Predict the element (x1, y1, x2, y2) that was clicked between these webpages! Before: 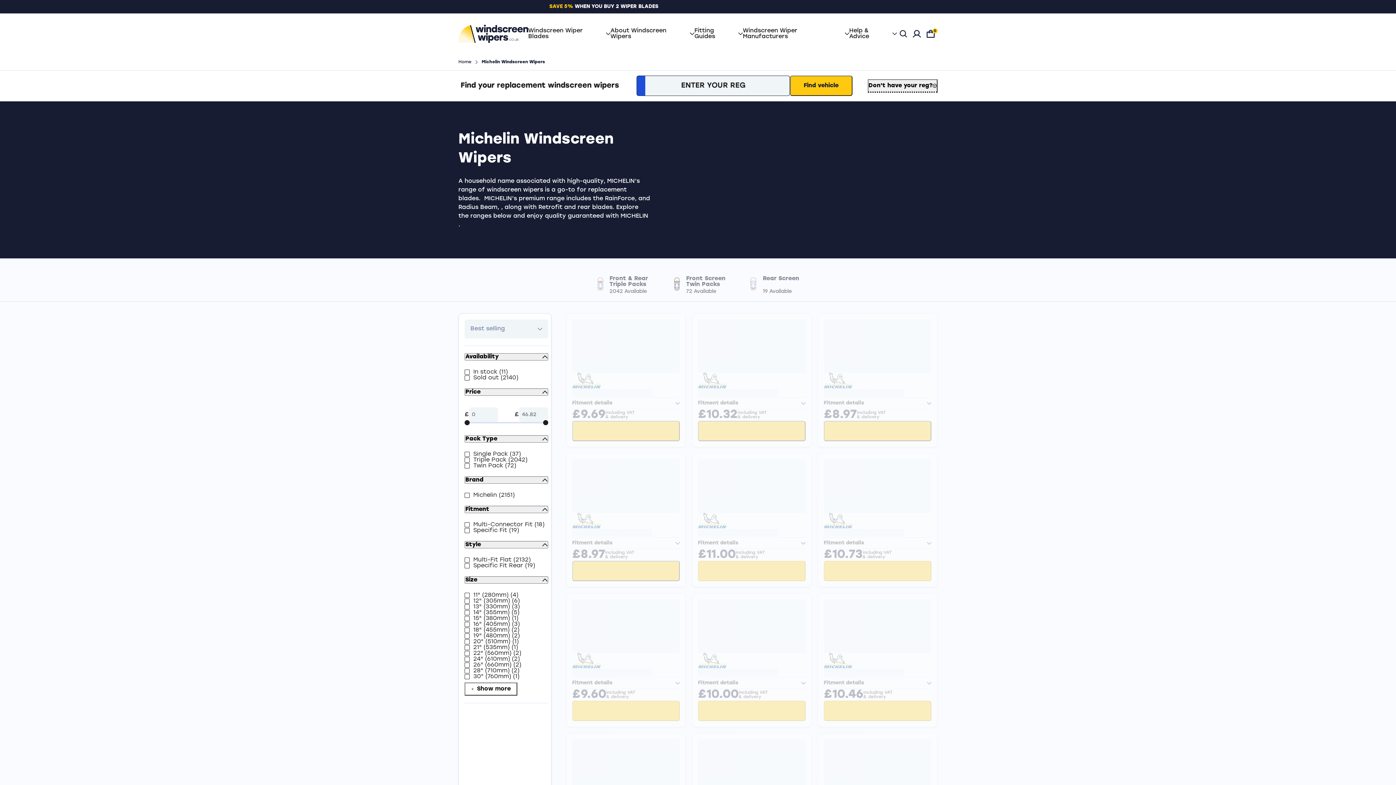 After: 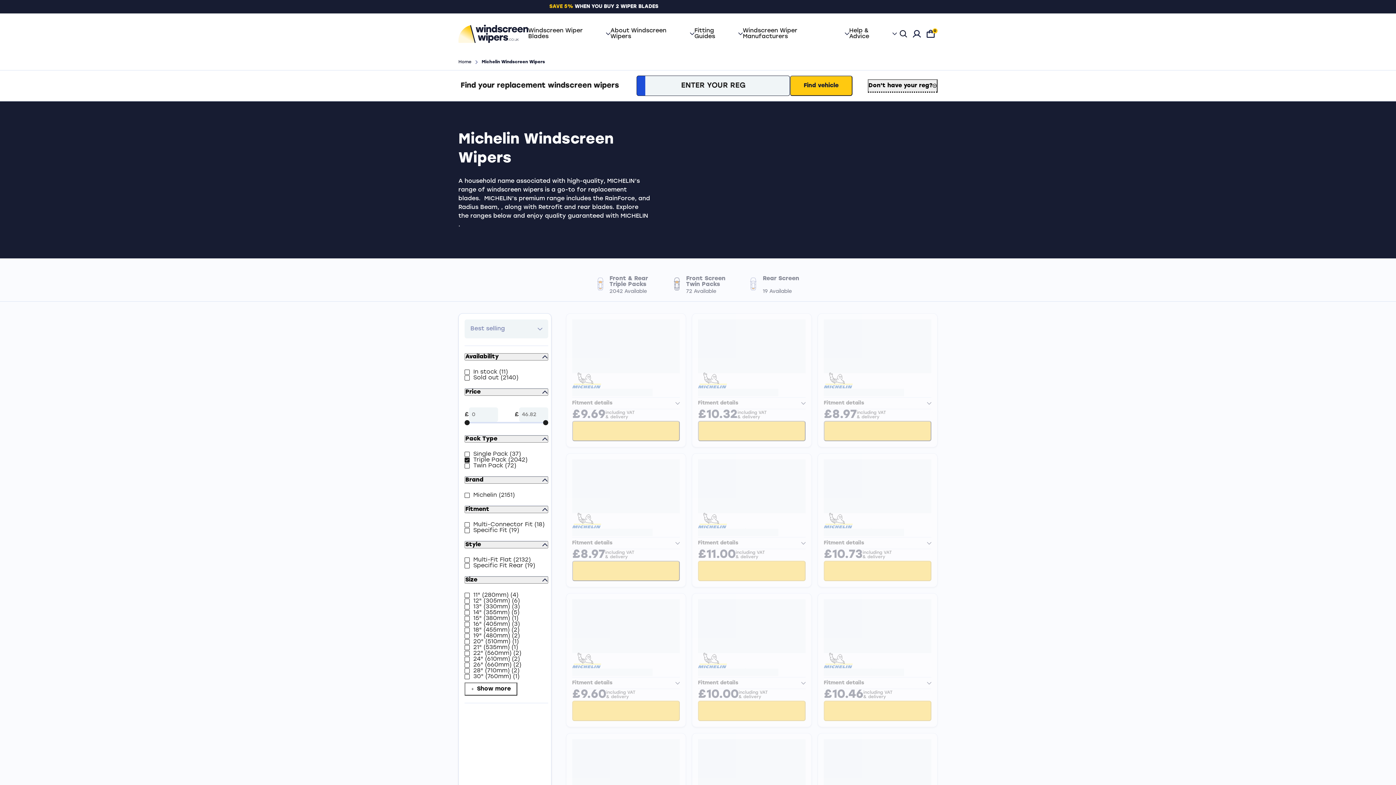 Action: label: Triple Pack (2042) bbox: (464, 457, 548, 463)